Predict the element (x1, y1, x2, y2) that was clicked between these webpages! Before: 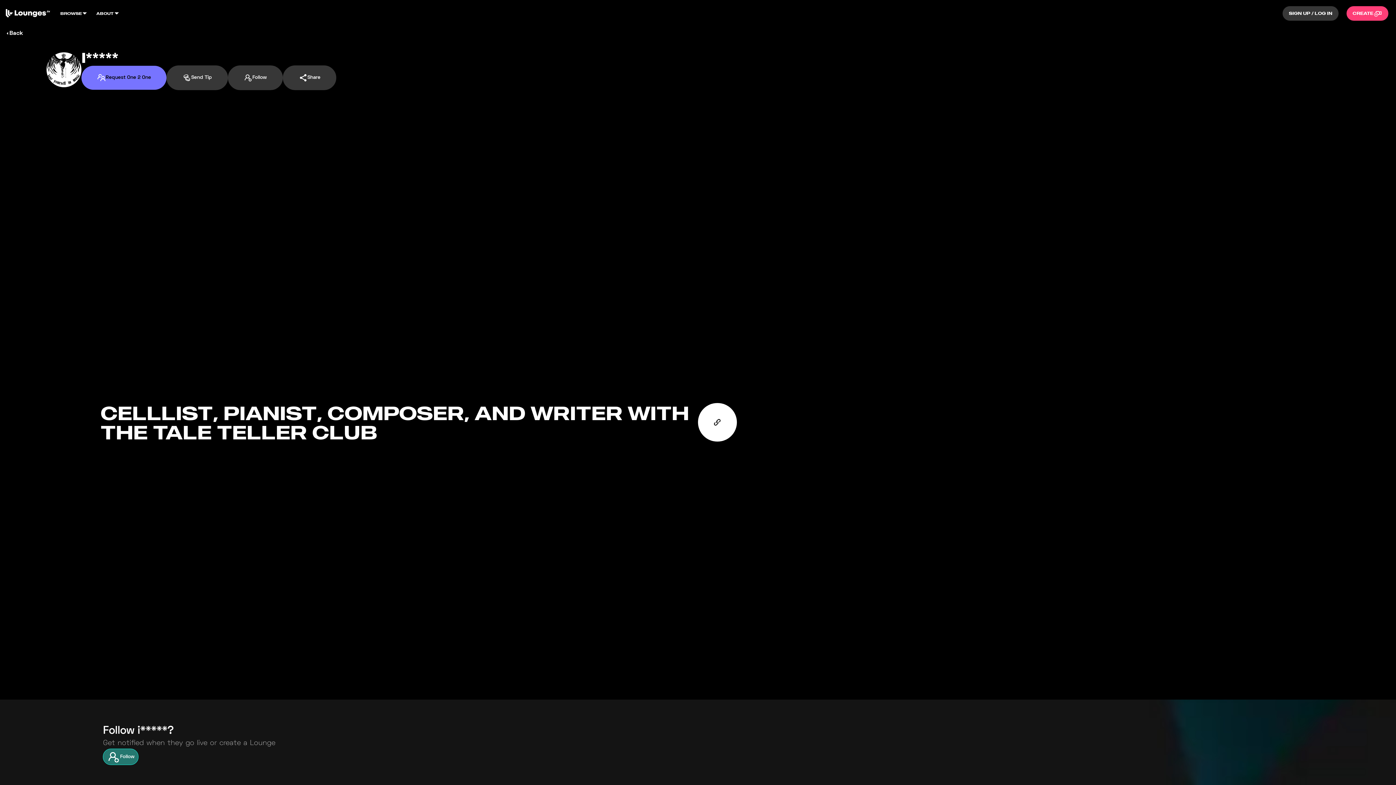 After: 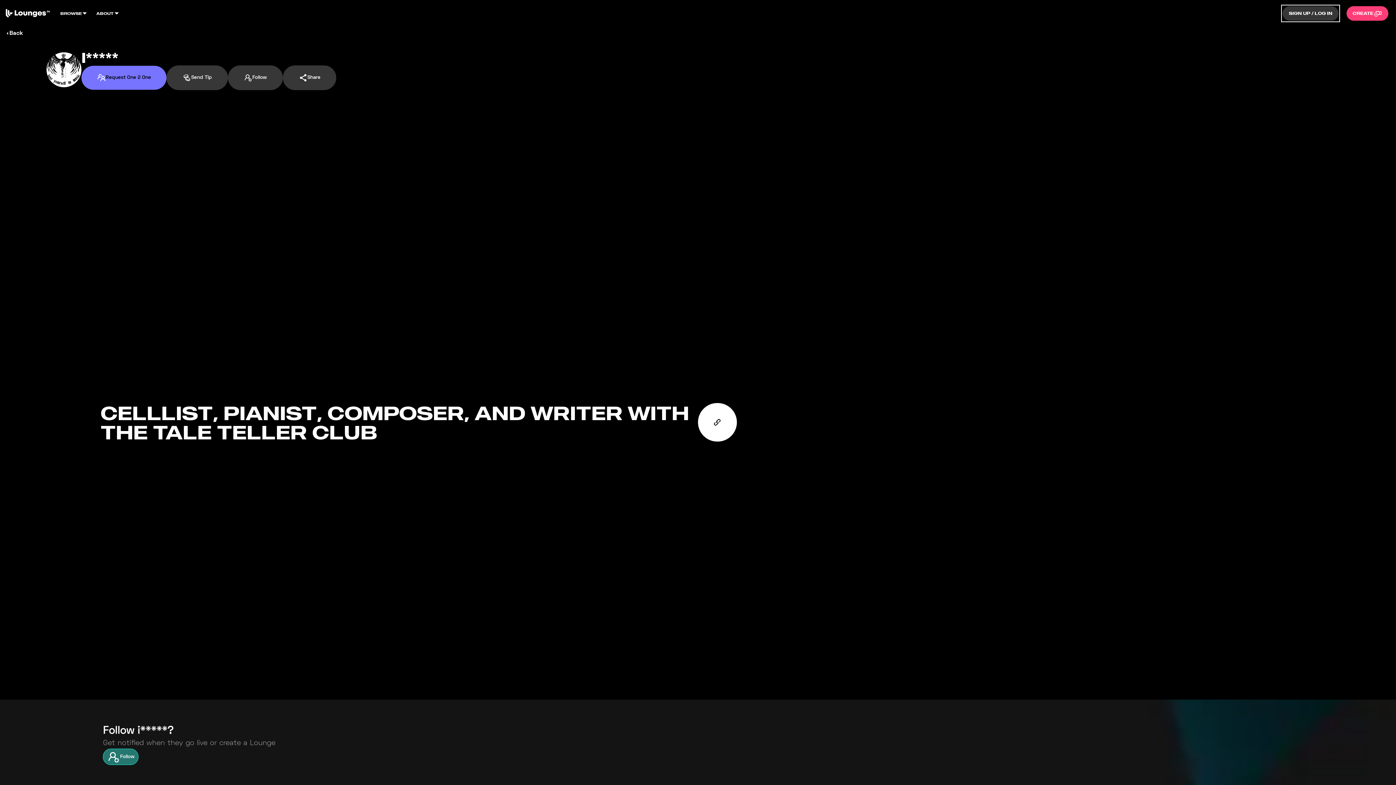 Action: bbox: (1282, 6, 1338, 20) label: SIGN UP / LOG IN